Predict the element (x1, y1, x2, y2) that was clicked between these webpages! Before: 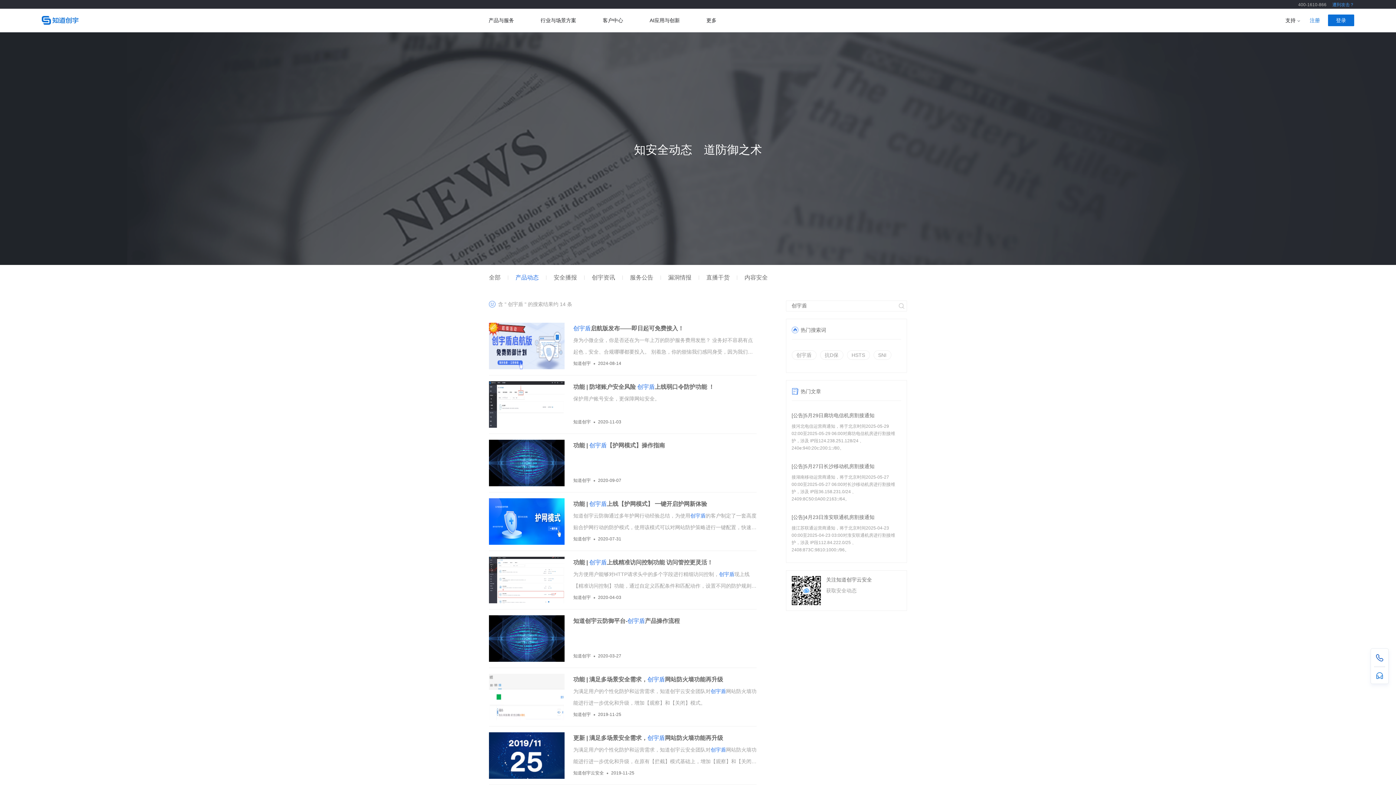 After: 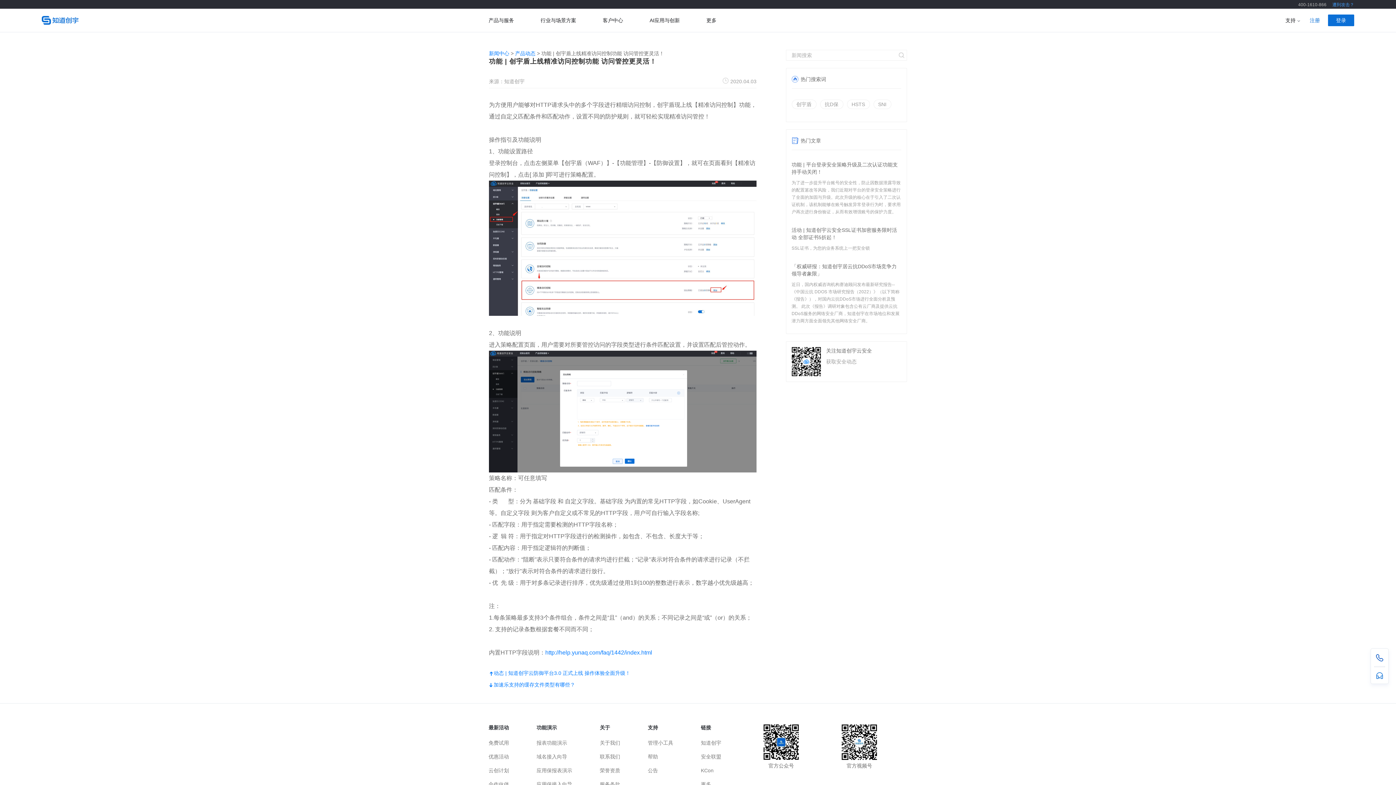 Action: bbox: (573, 557, 756, 568) label: 功能 | 创宇盾上线精准访问控制功能 访问管控更灵活！